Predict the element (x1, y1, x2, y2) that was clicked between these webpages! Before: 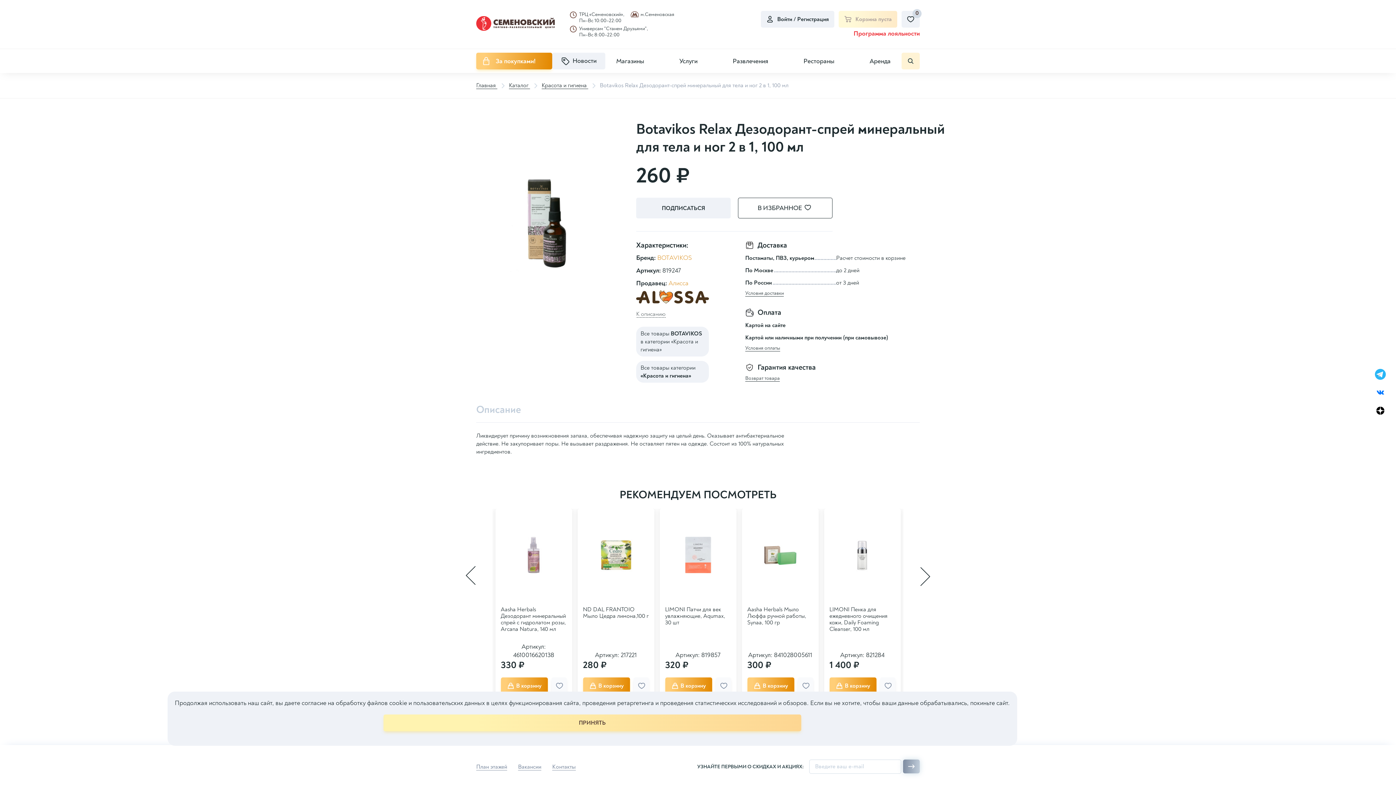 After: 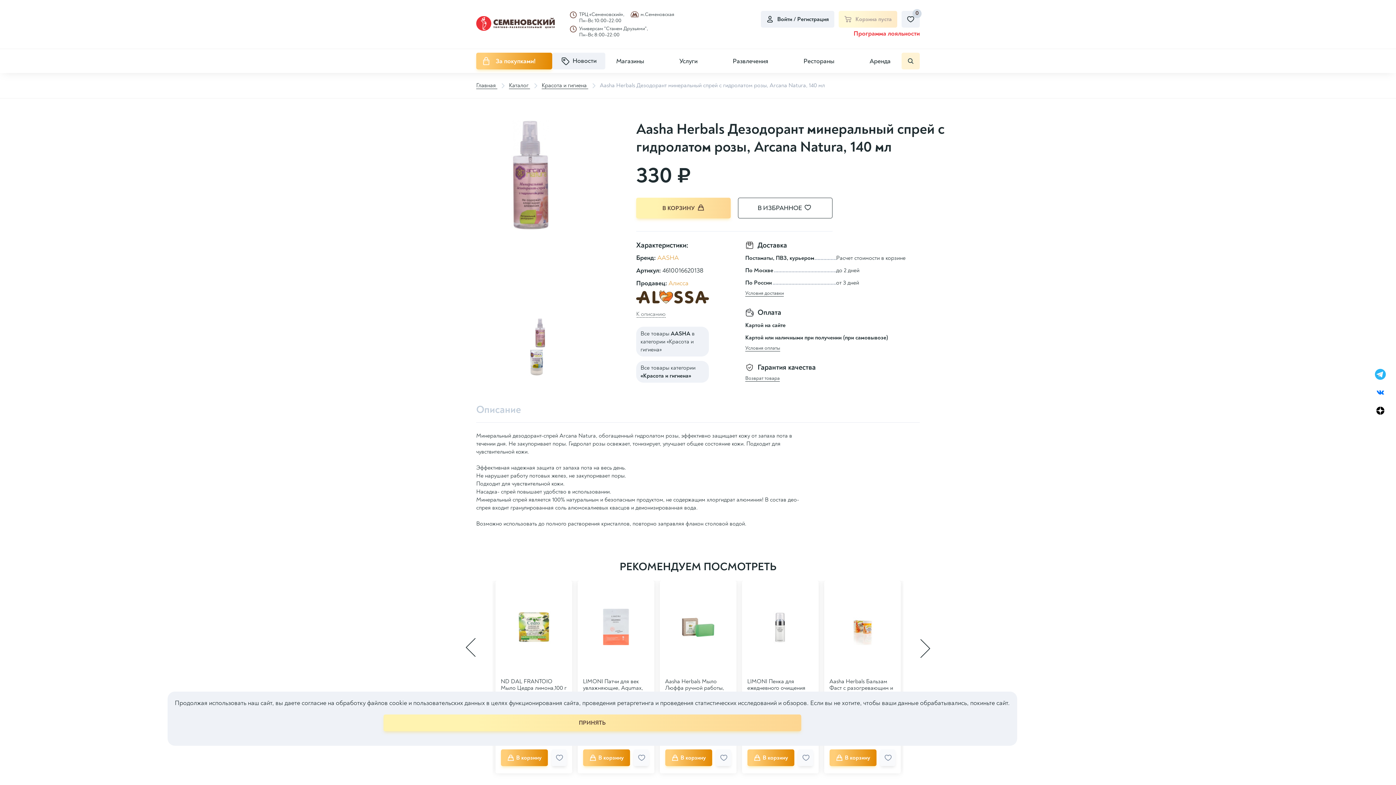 Action: label: Aasha Herbals Дезодорант минеральный спрей с гидролатом розы, Arcana Natura, 140 мл bbox: (500, 606, 566, 633)